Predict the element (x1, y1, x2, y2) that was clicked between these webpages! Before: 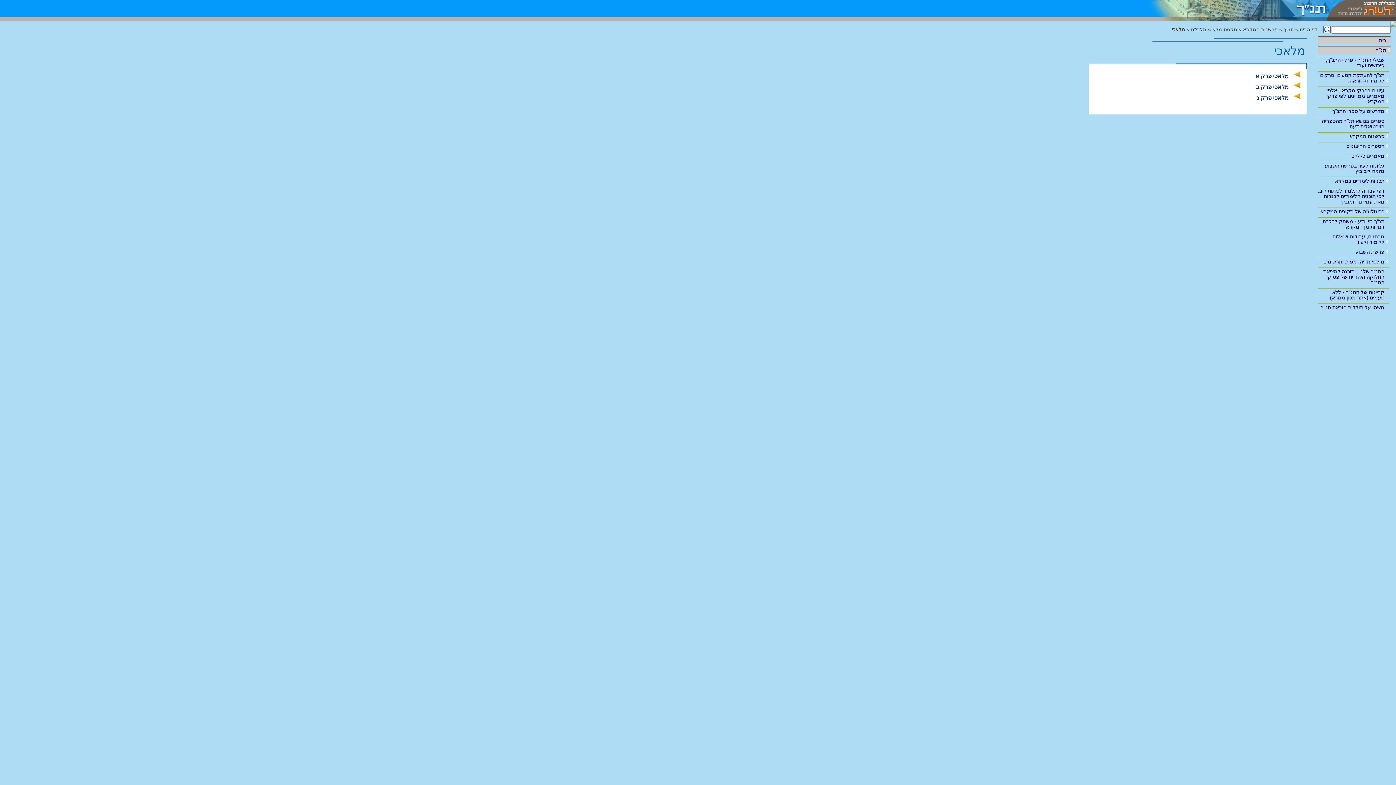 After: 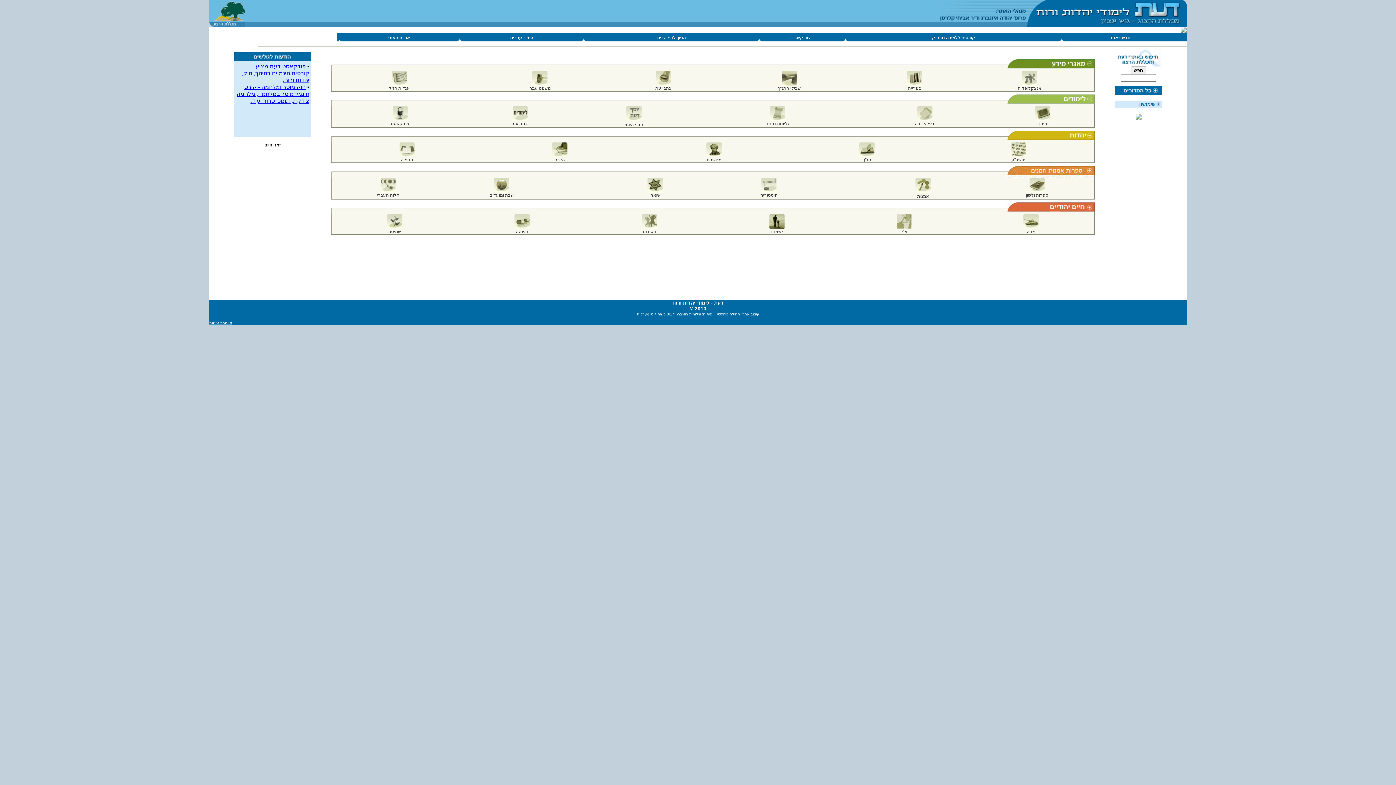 Action: bbox: (1318, 36, 1390, 44) label: בית